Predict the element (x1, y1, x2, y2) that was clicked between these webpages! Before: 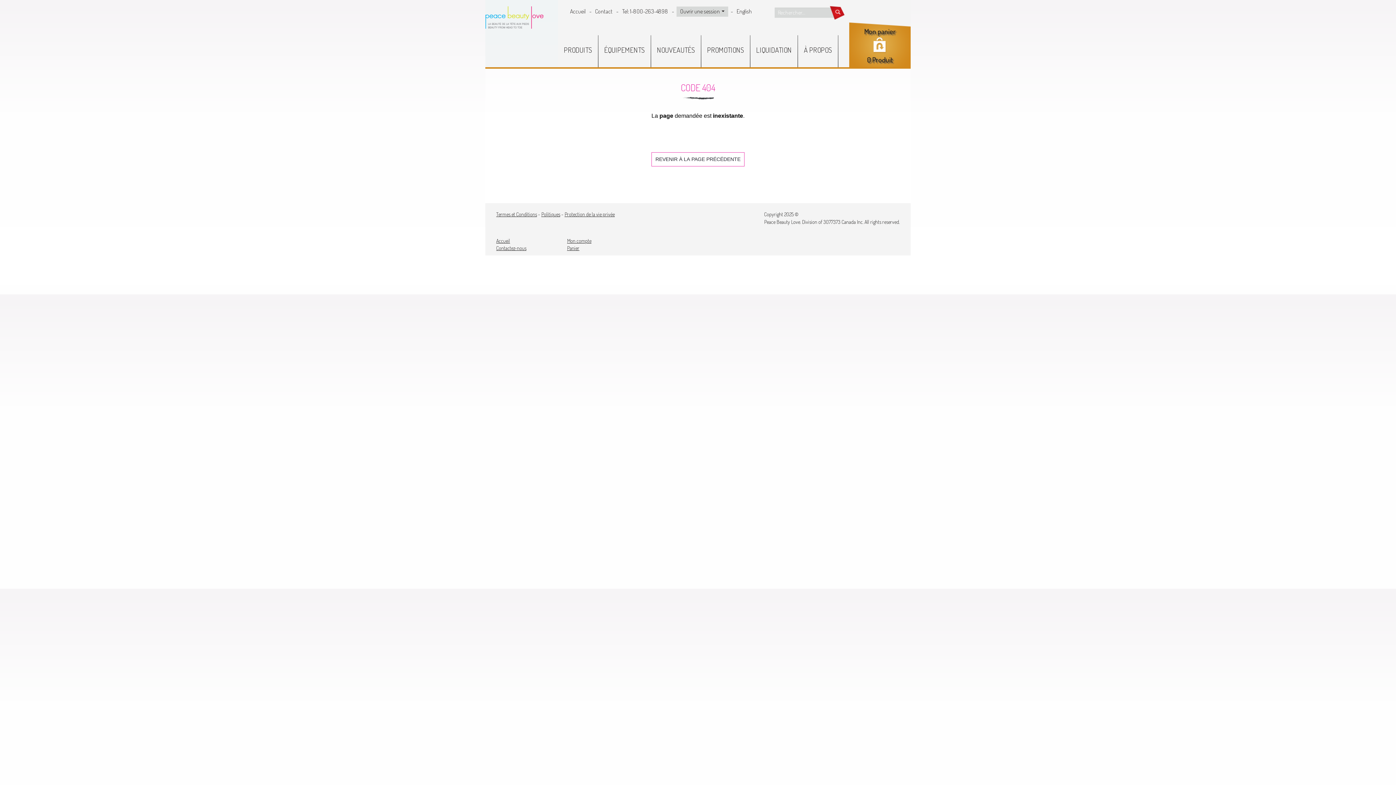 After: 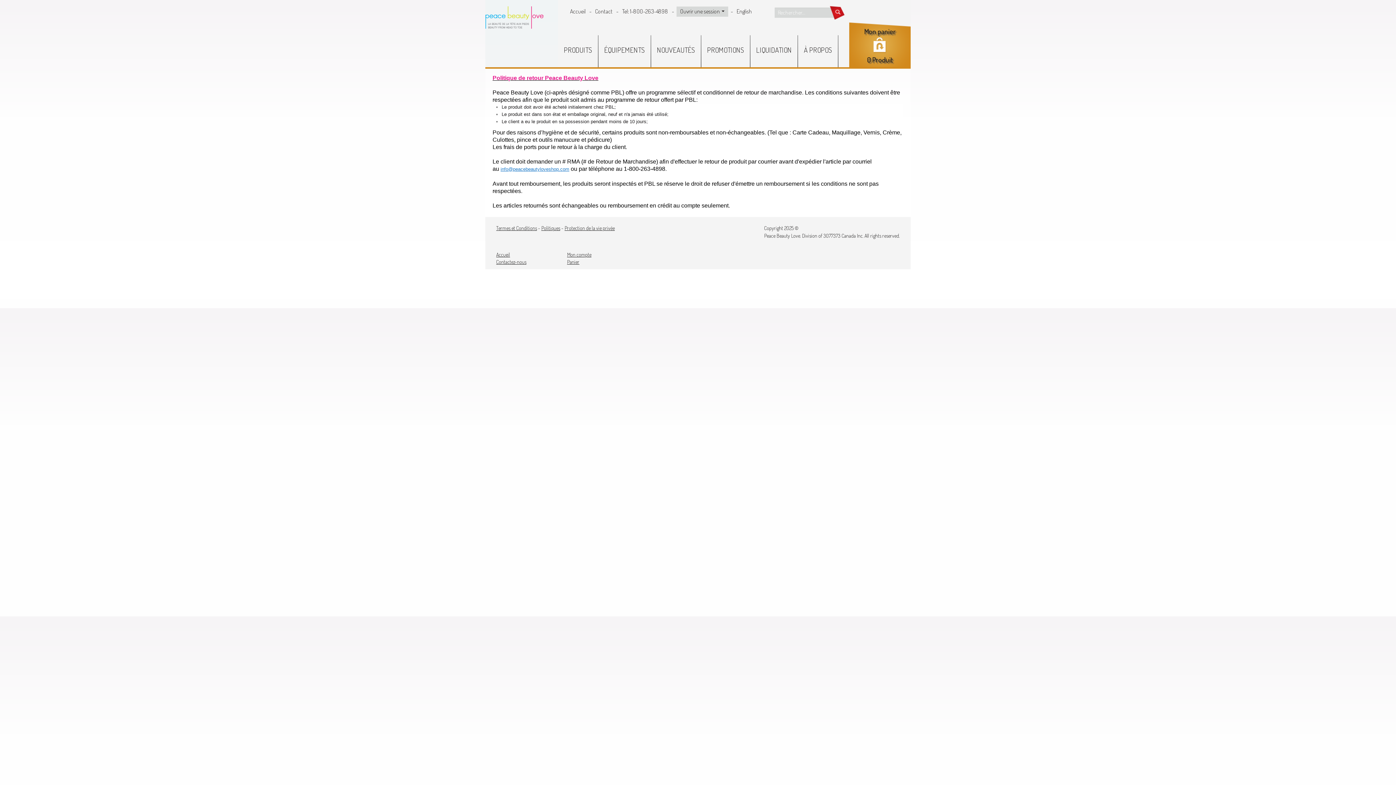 Action: label: Politiques bbox: (541, 211, 560, 217)